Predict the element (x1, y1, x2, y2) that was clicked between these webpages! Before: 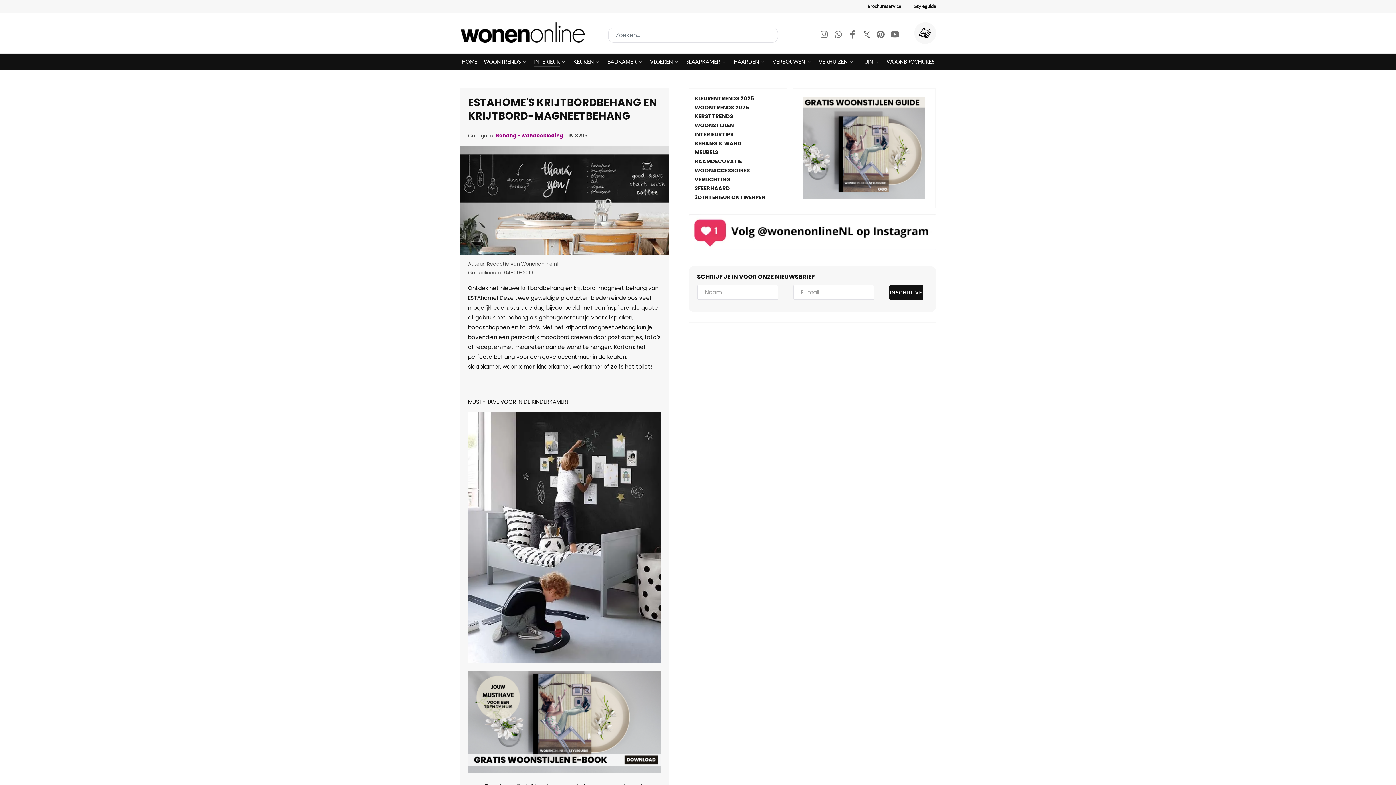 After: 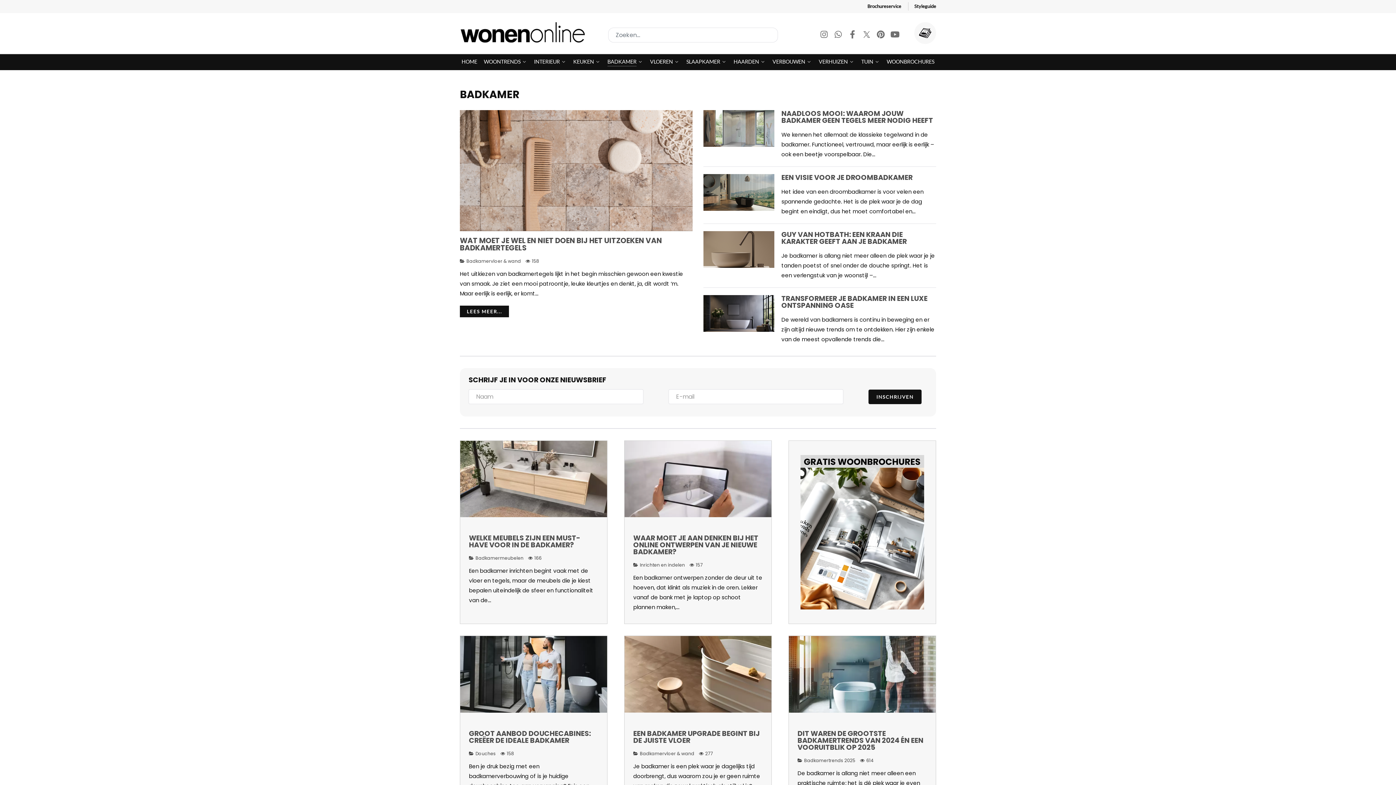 Action: bbox: (607, 57, 643, 67) label: BADKAMER 